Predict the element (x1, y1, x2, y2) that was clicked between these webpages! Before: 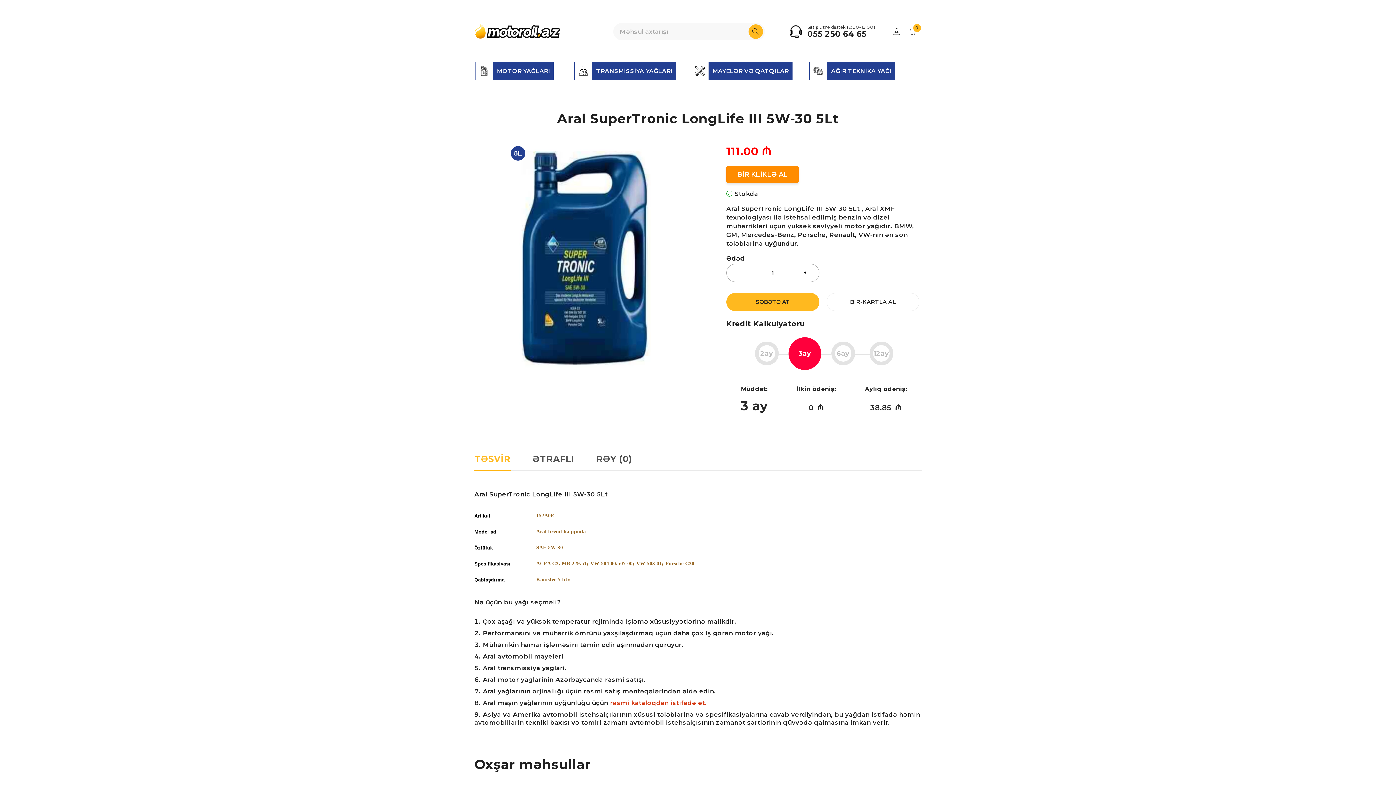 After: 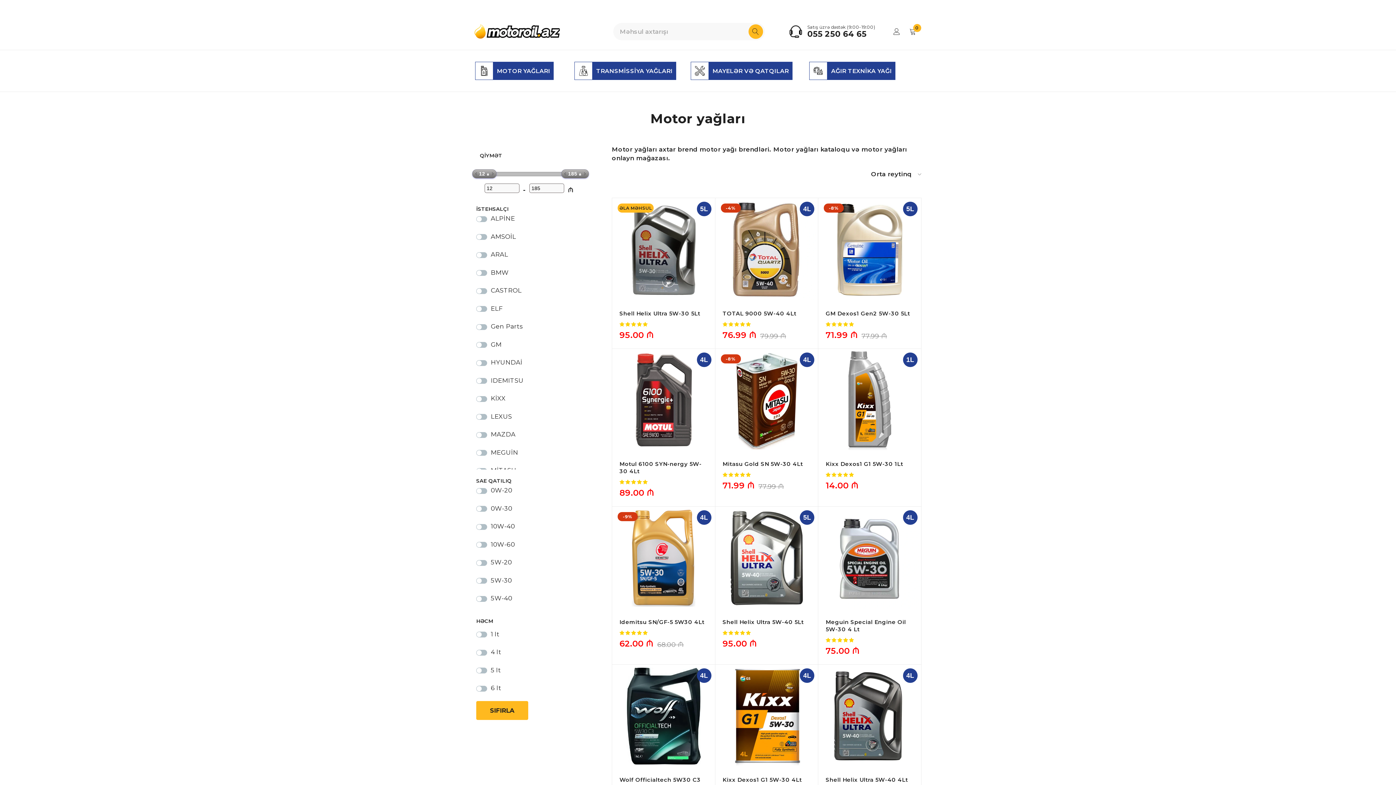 Action: bbox: (475, 61, 553, 80) label: MOTOR YAĞLARI